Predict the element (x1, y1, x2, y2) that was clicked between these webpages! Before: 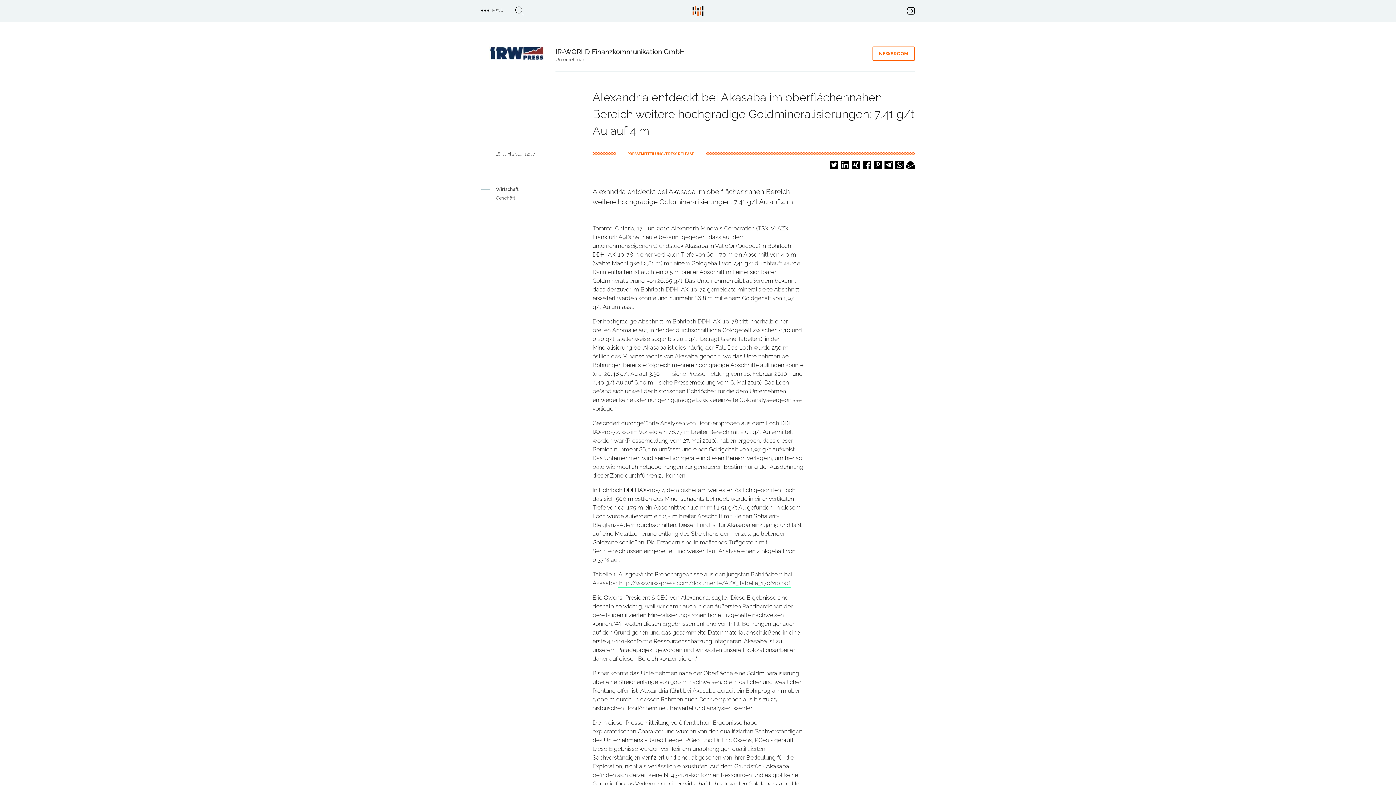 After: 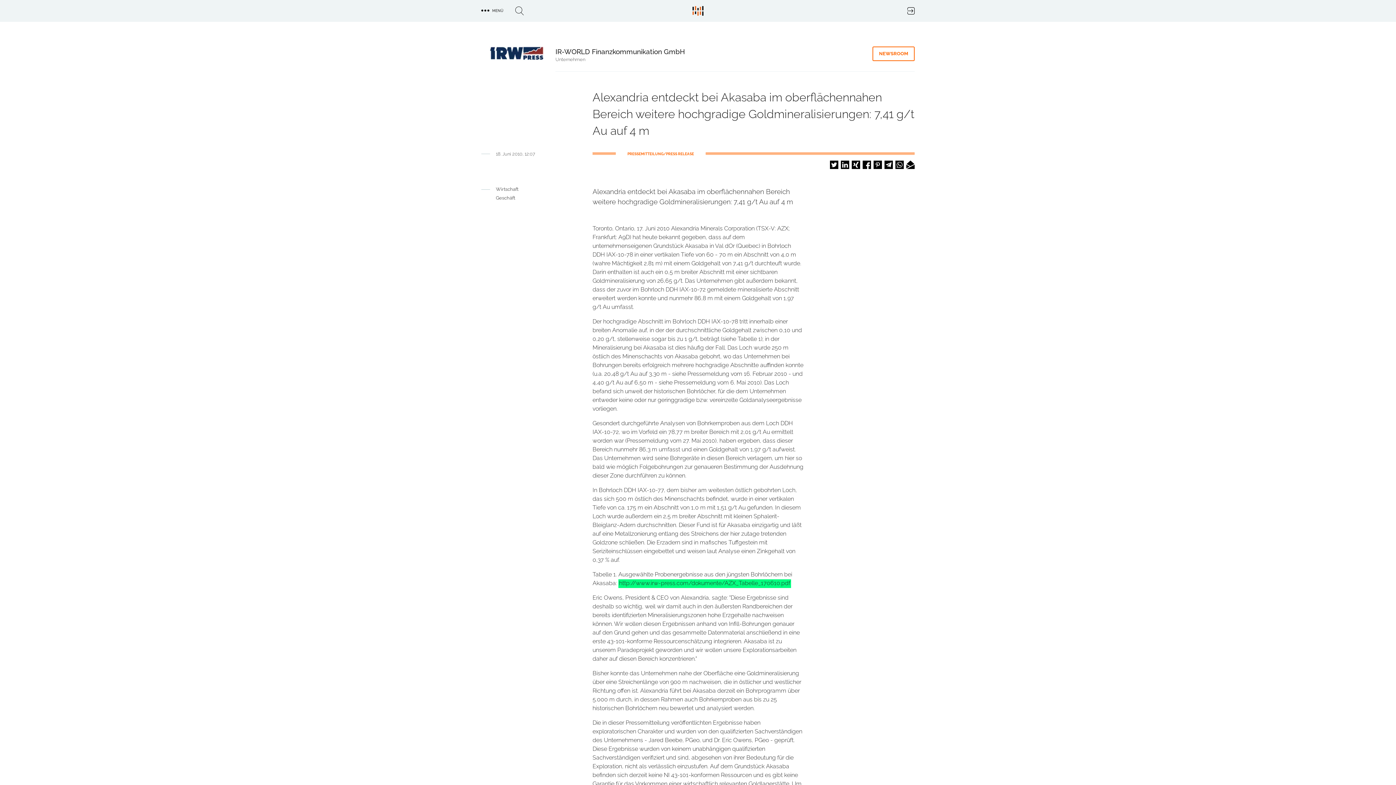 Action: label: http://www.irw-press.com/dokumente/AZX_Tabelle_170610.pdf bbox: (618, 579, 791, 588)